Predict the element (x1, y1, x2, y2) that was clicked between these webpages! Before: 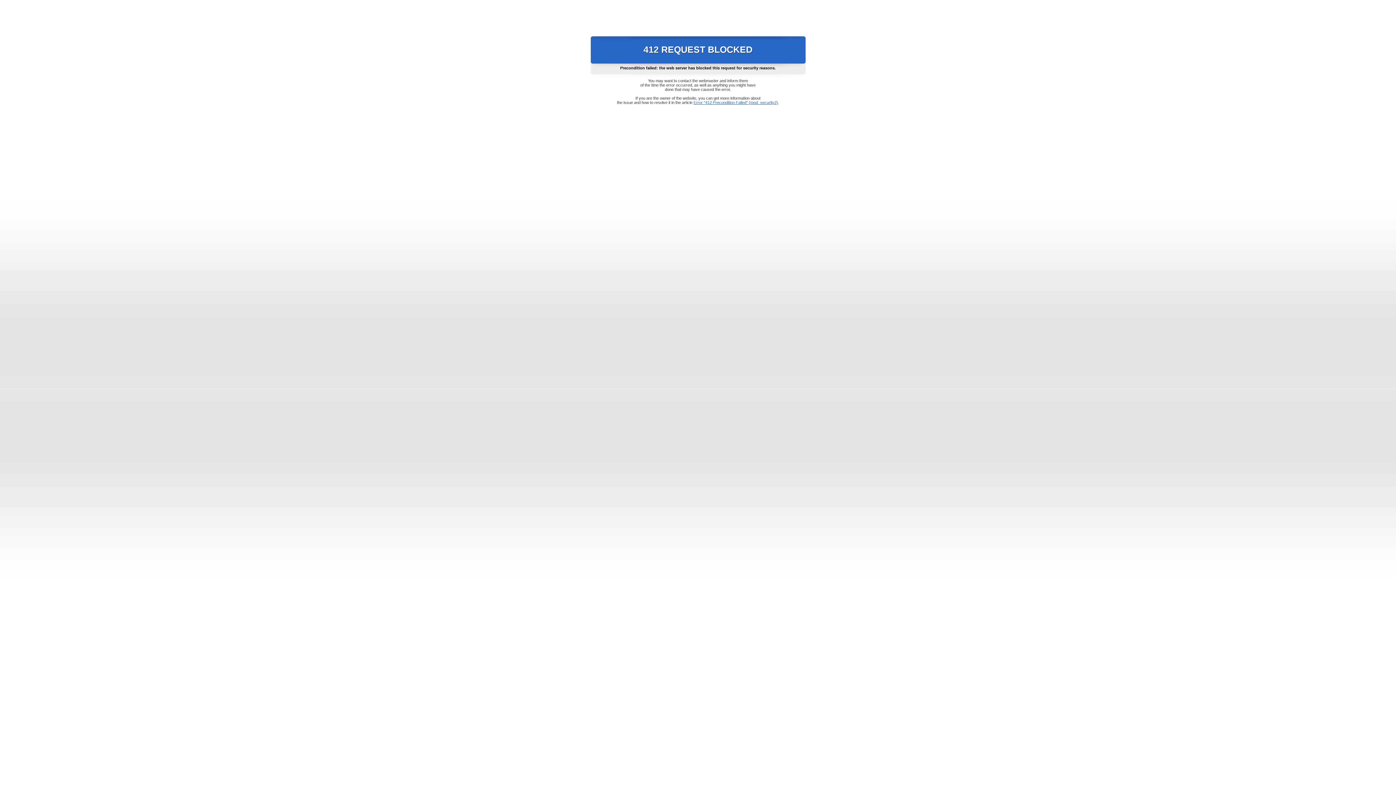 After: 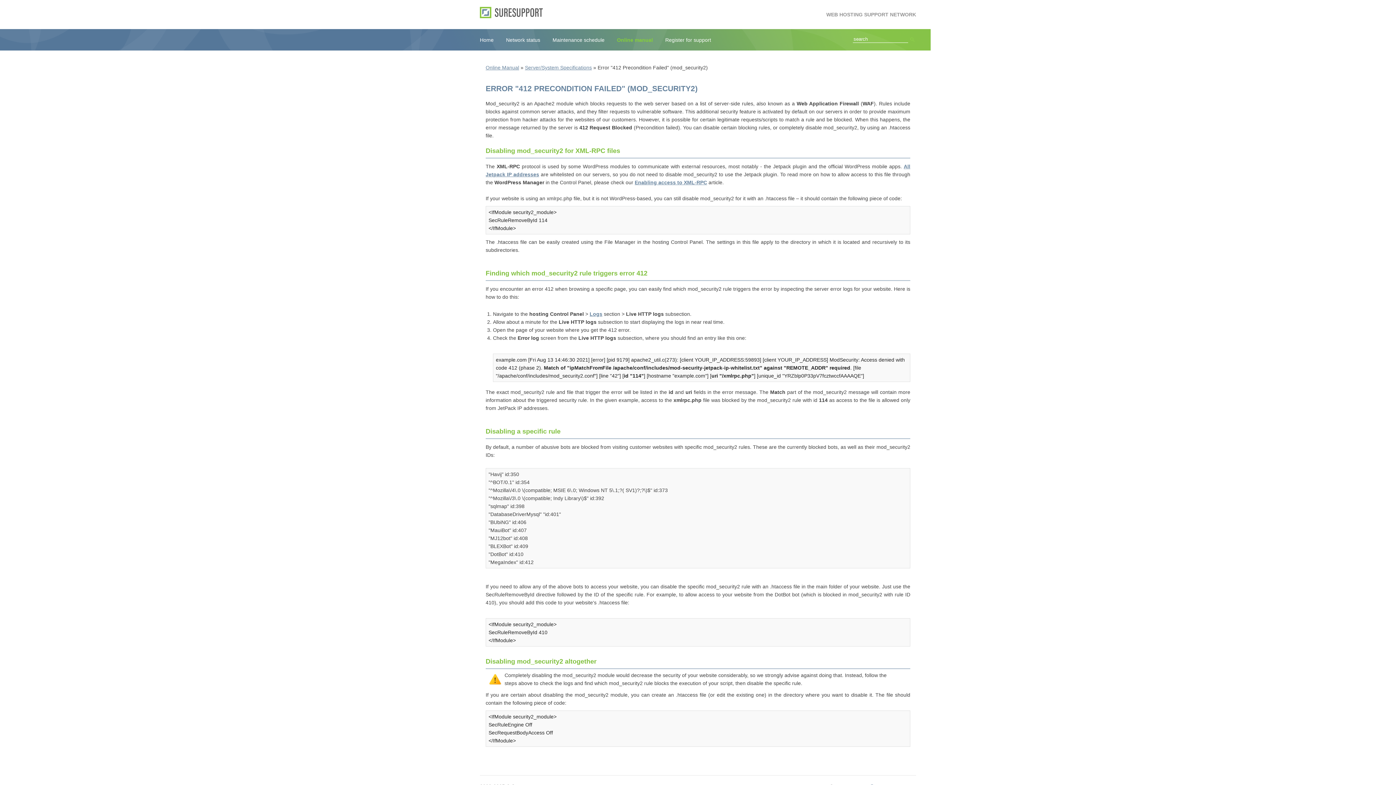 Action: label: Error "412 Precondition Failed" (mod_security2) bbox: (693, 100, 778, 104)